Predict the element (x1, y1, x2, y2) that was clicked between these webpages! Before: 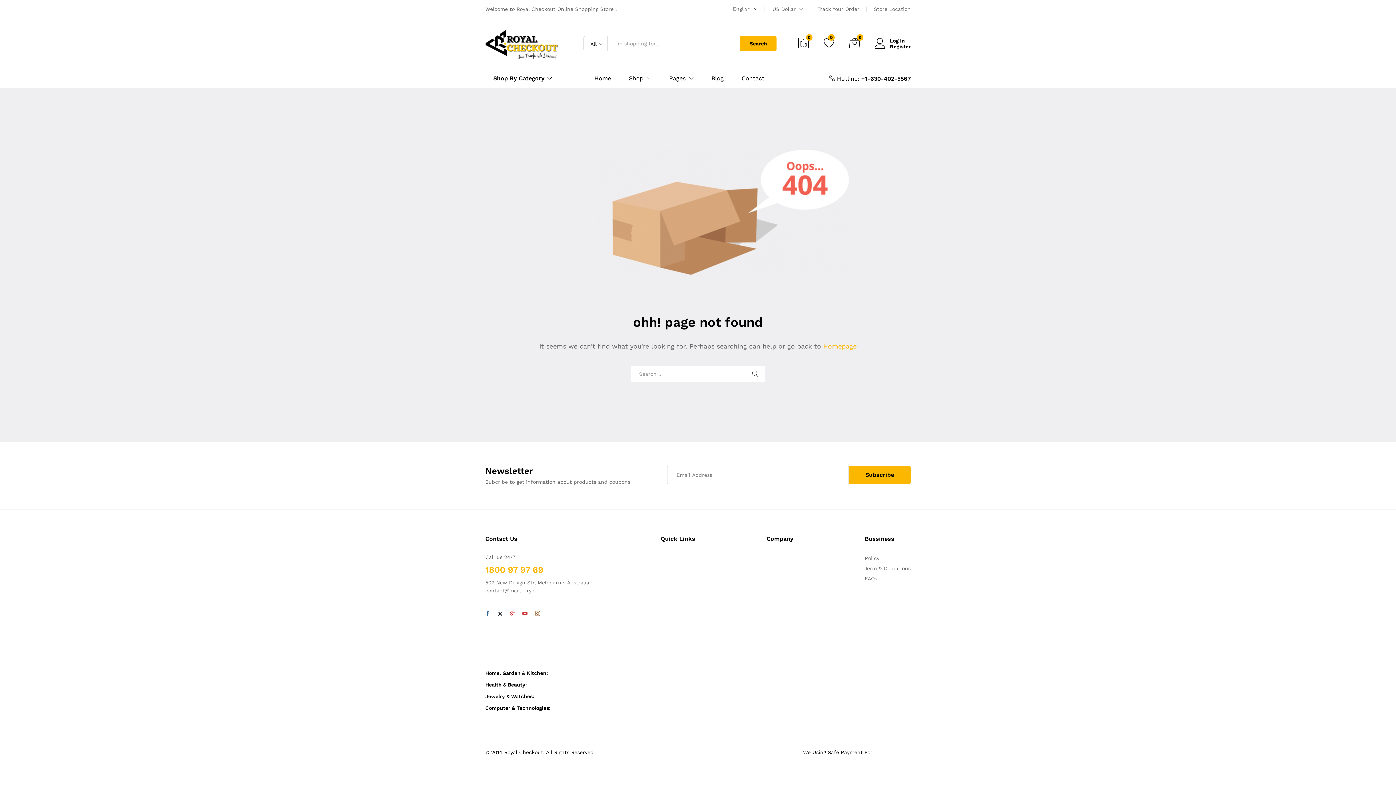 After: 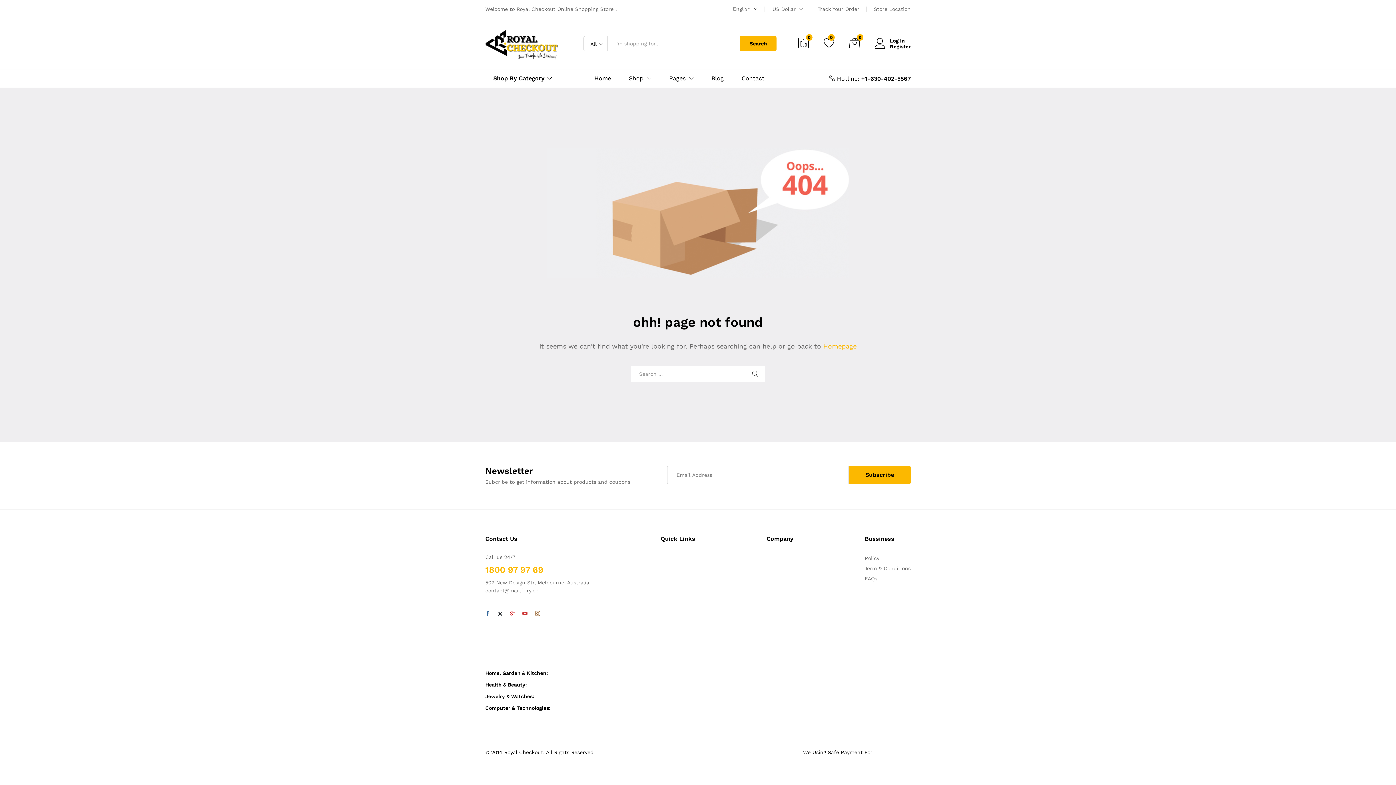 Action: bbox: (481, 610, 494, 618)